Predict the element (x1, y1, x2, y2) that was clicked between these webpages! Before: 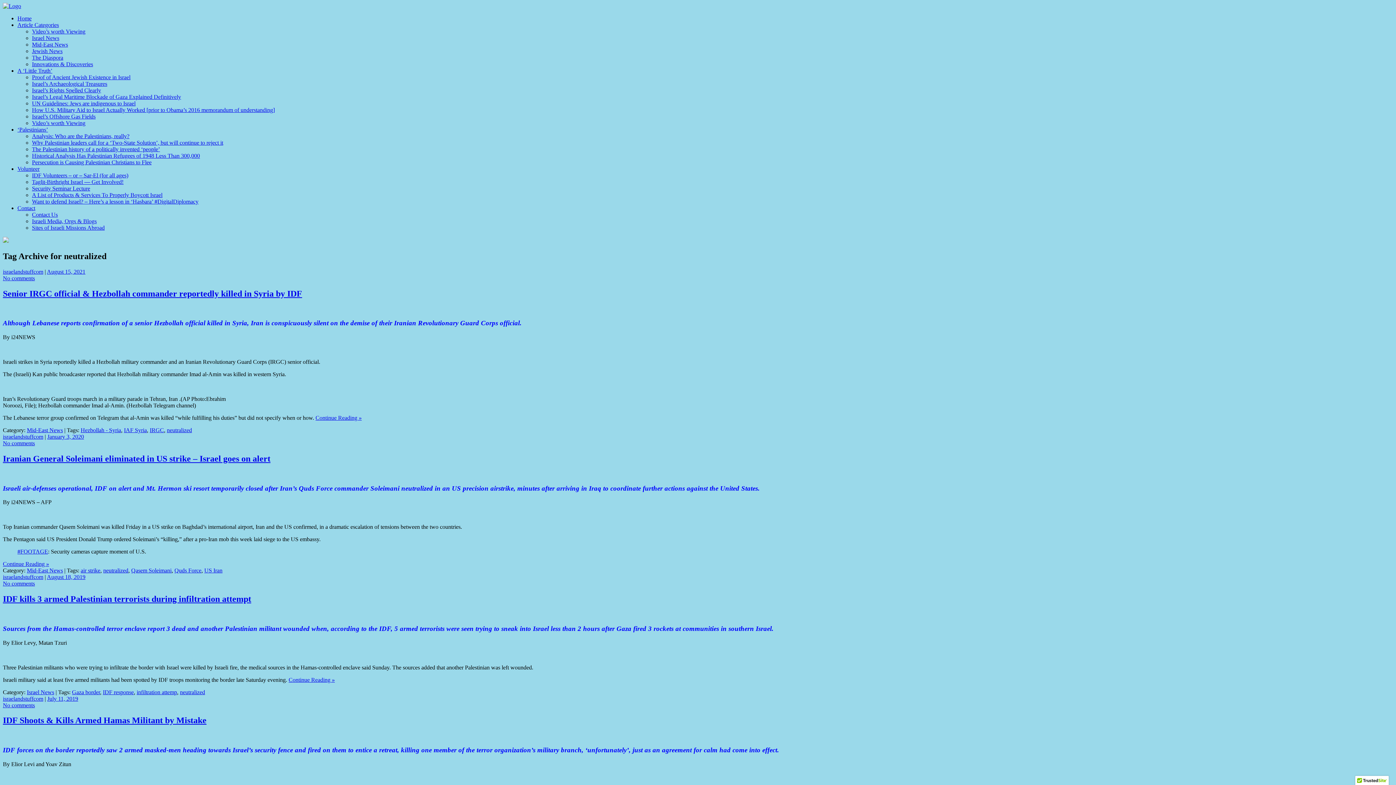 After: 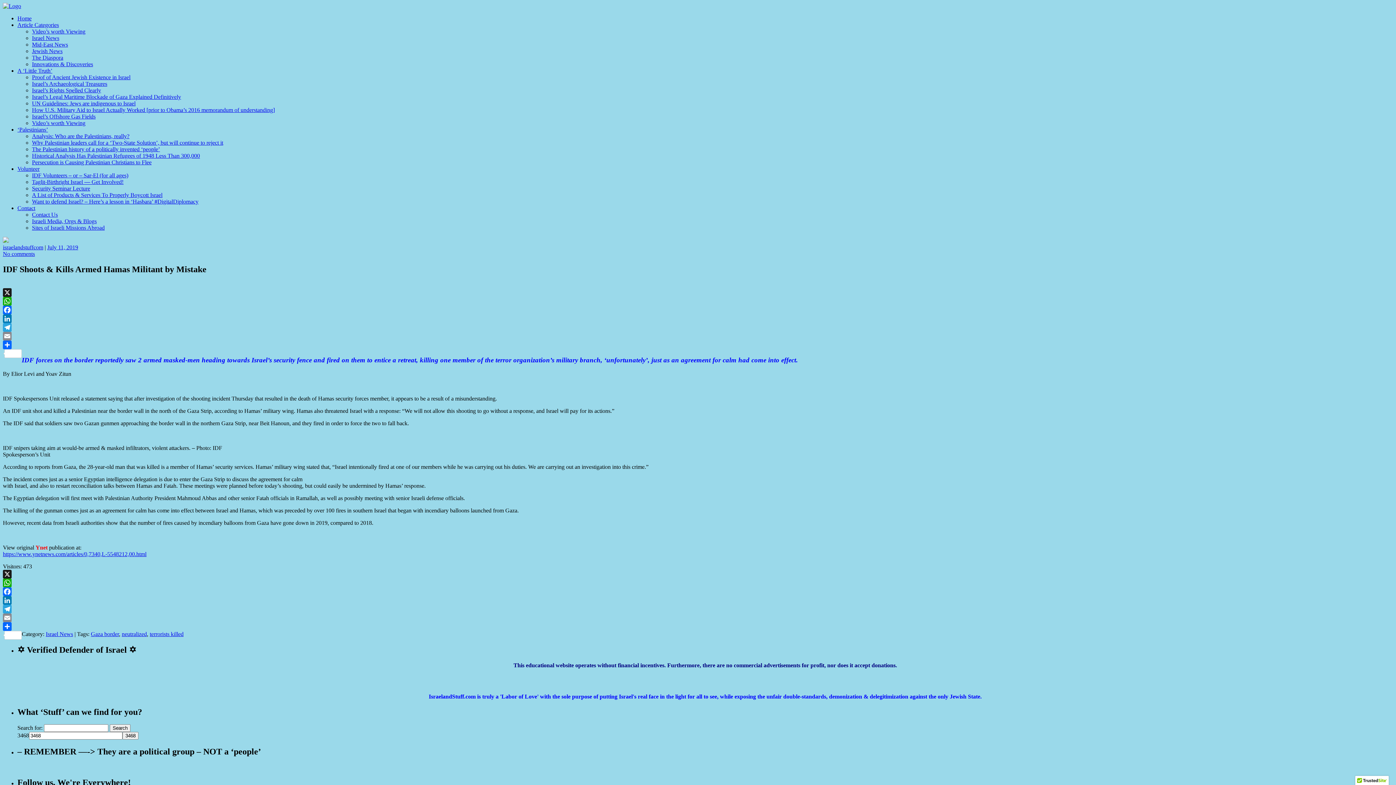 Action: label: IDF Shoots & Kills Armed Hamas Militant by Mistake bbox: (2, 716, 206, 725)